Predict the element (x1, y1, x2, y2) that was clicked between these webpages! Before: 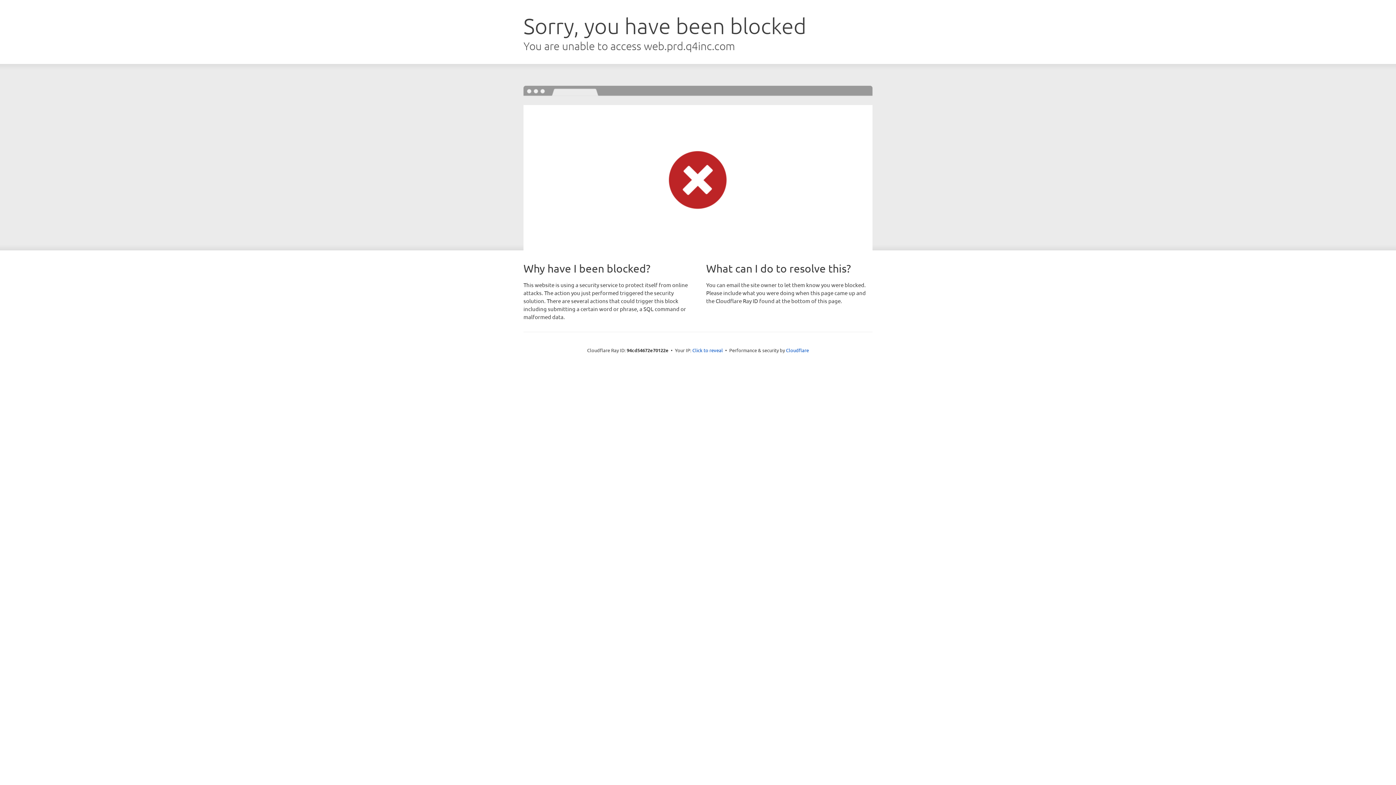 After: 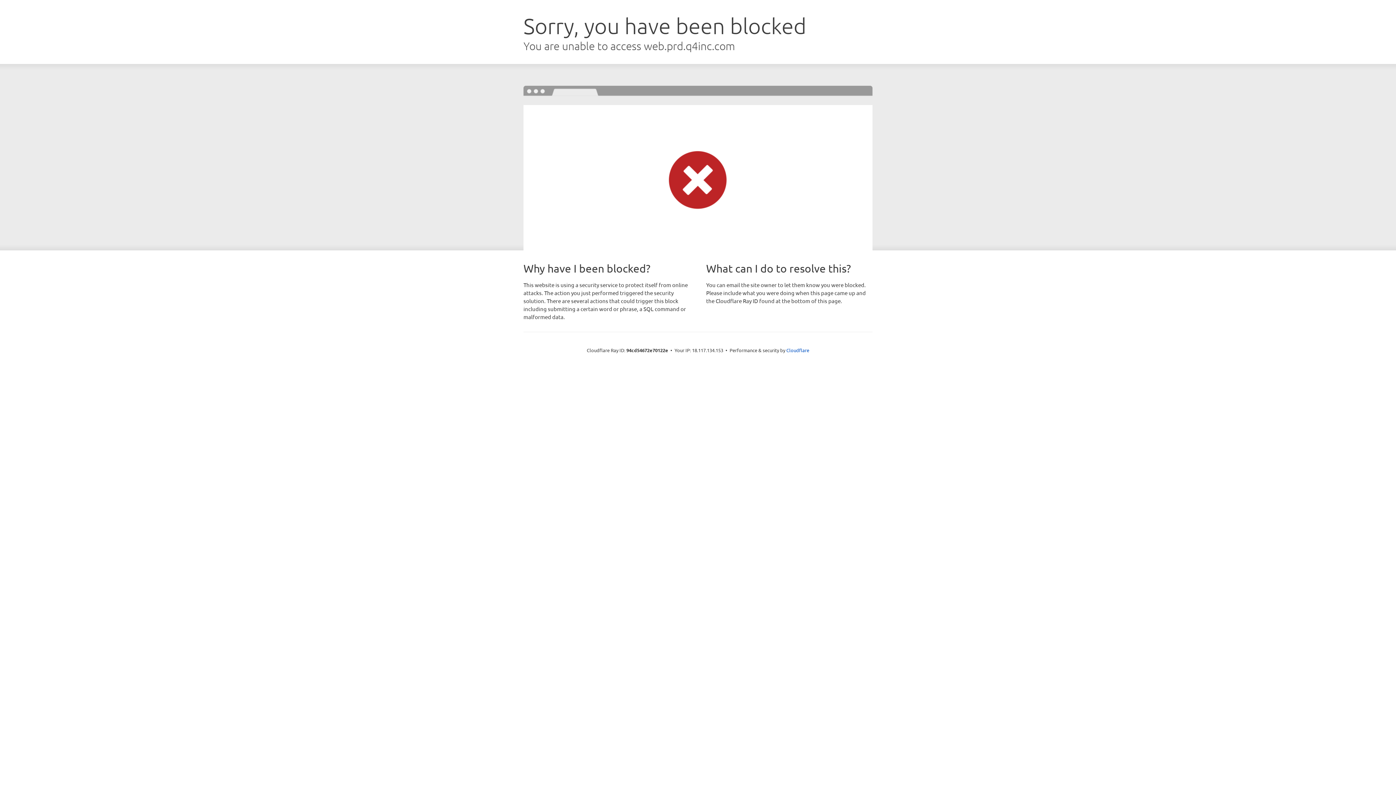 Action: label: Click to reveal bbox: (692, 346, 723, 353)